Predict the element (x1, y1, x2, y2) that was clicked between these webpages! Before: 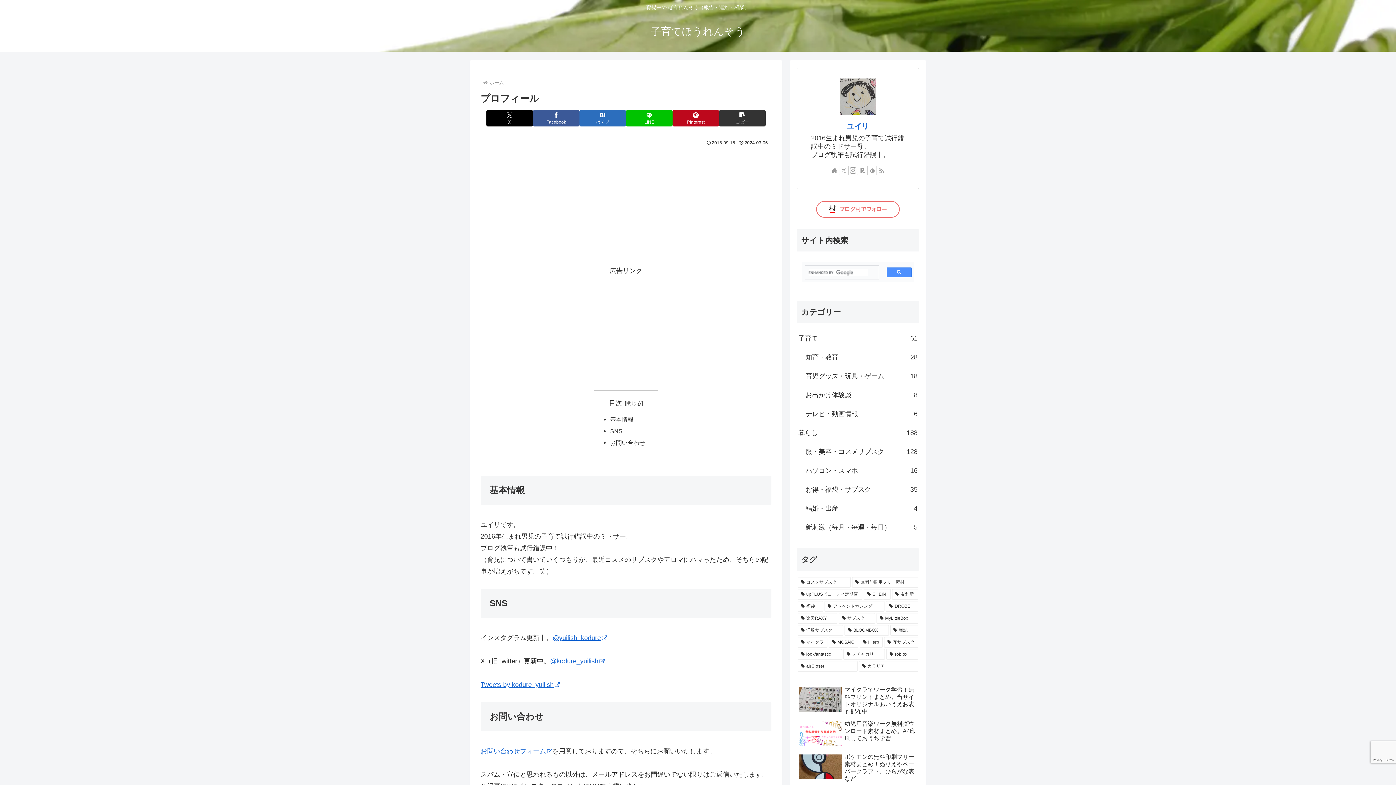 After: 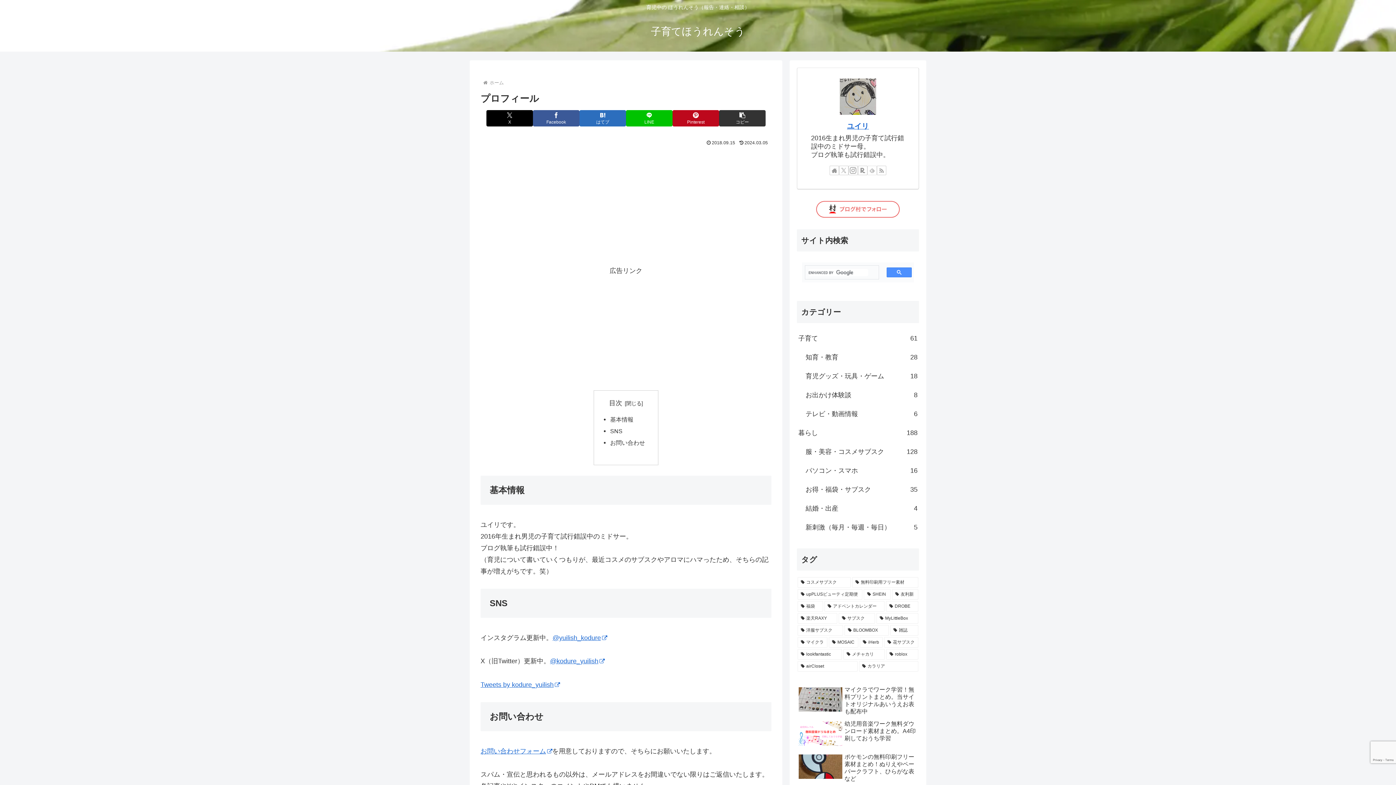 Action: bbox: (867, 165, 877, 175) label: feedlyで更新情報を購読